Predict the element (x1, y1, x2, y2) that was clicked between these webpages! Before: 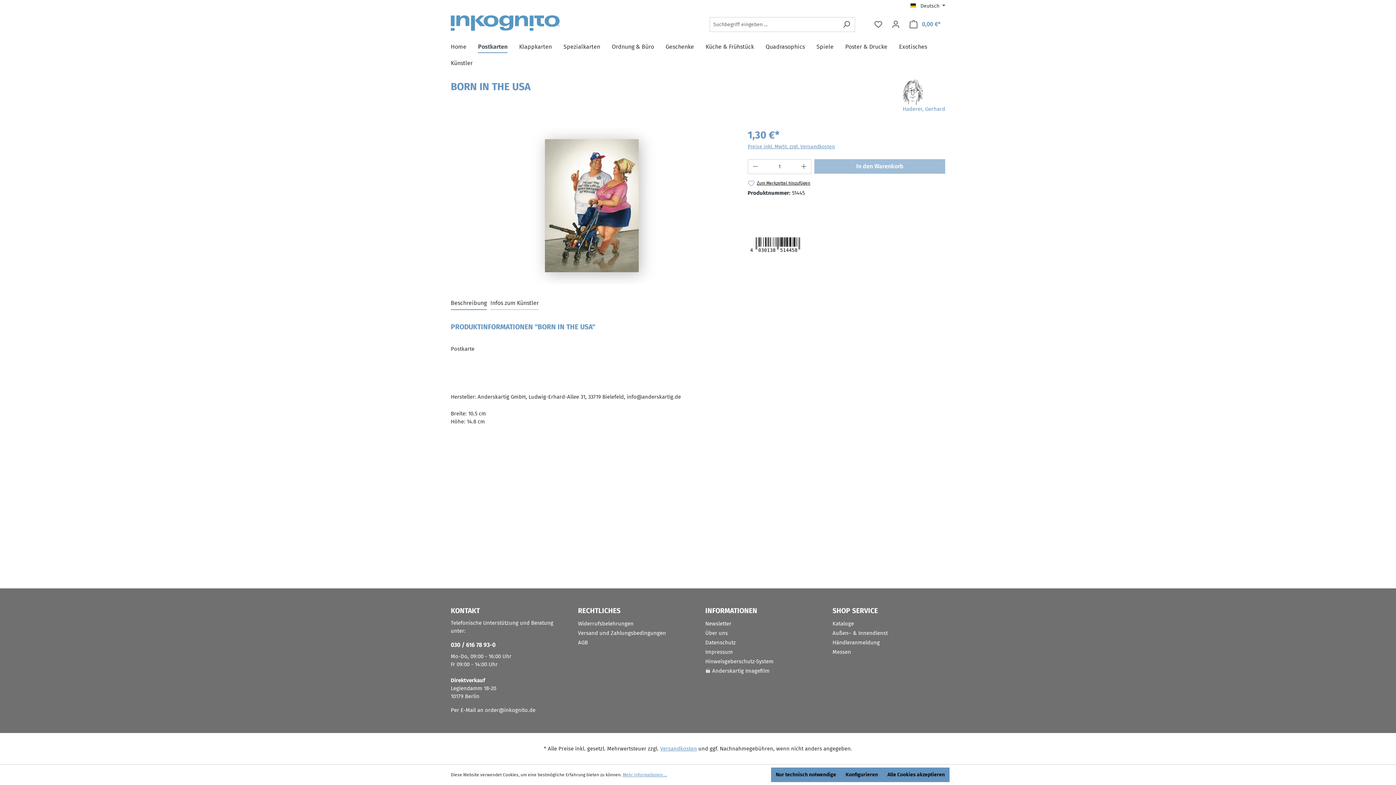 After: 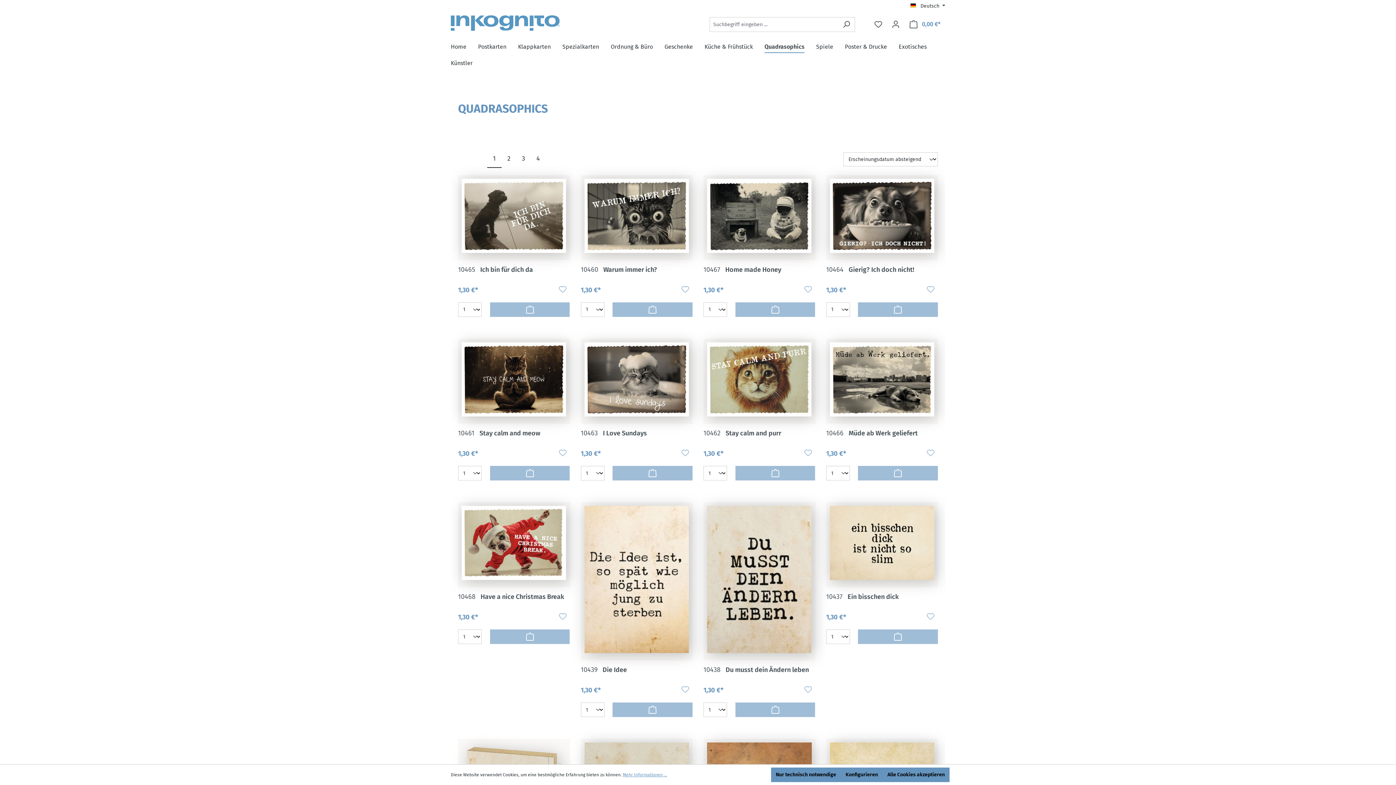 Action: label: Quadrasophics bbox: (765, 39, 816, 55)